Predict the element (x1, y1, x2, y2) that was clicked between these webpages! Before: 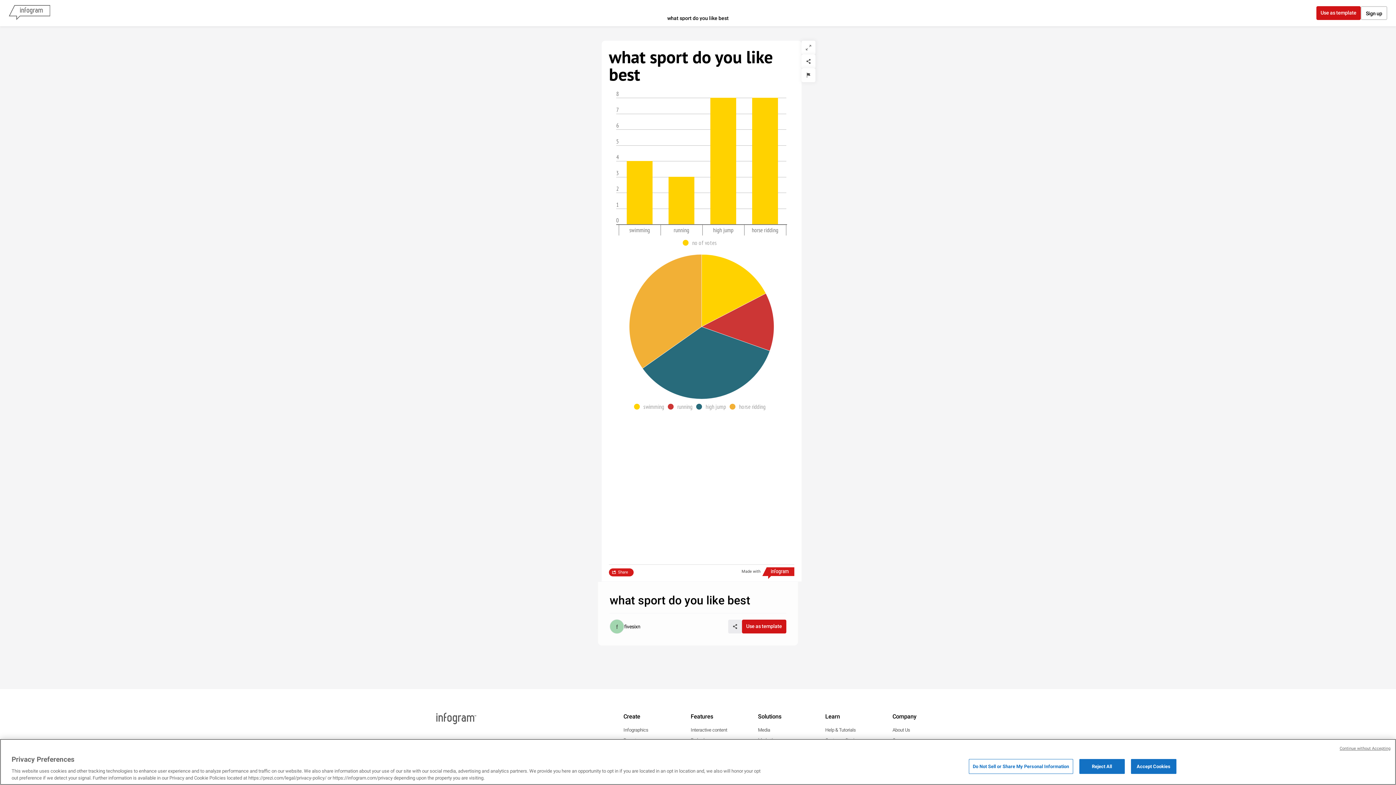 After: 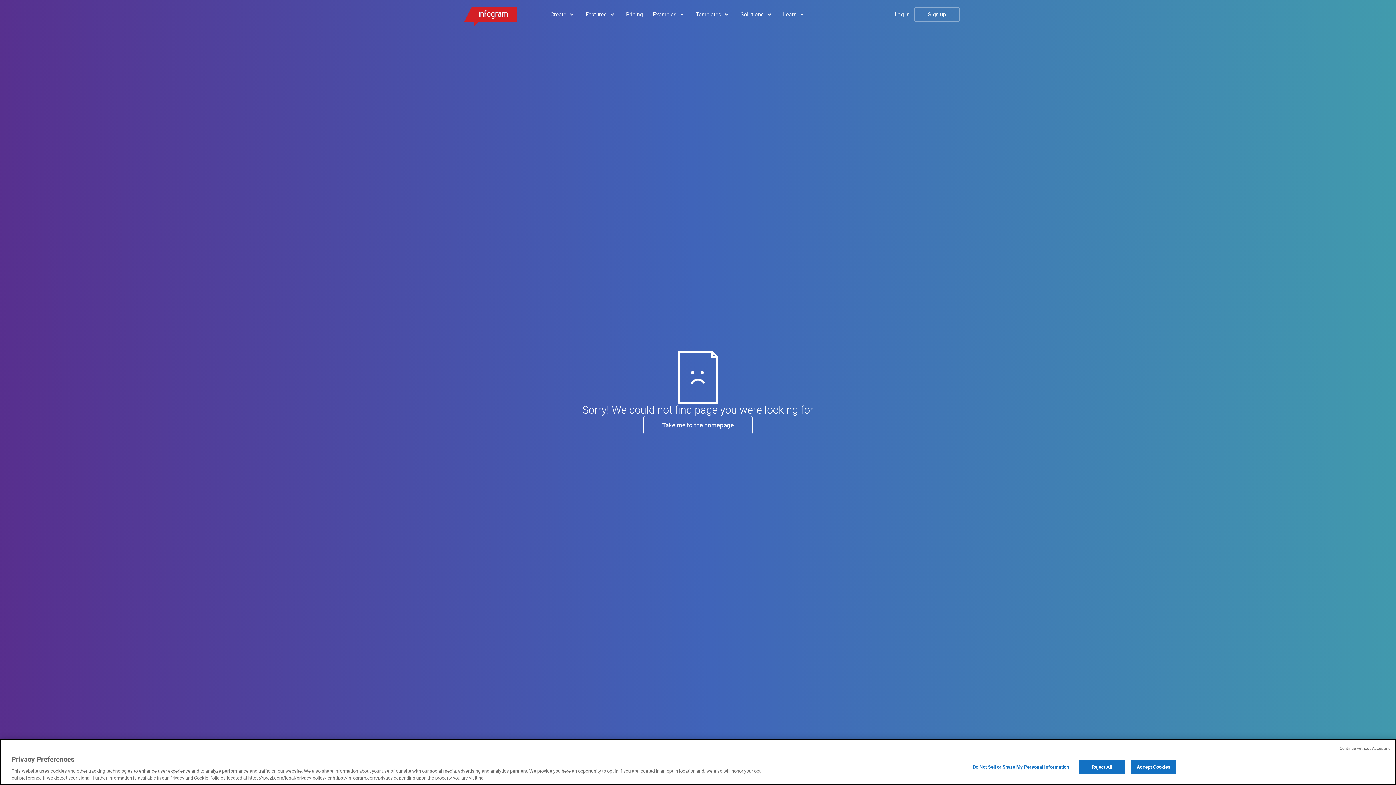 Action: bbox: (623, 726, 648, 734) label: Infographics